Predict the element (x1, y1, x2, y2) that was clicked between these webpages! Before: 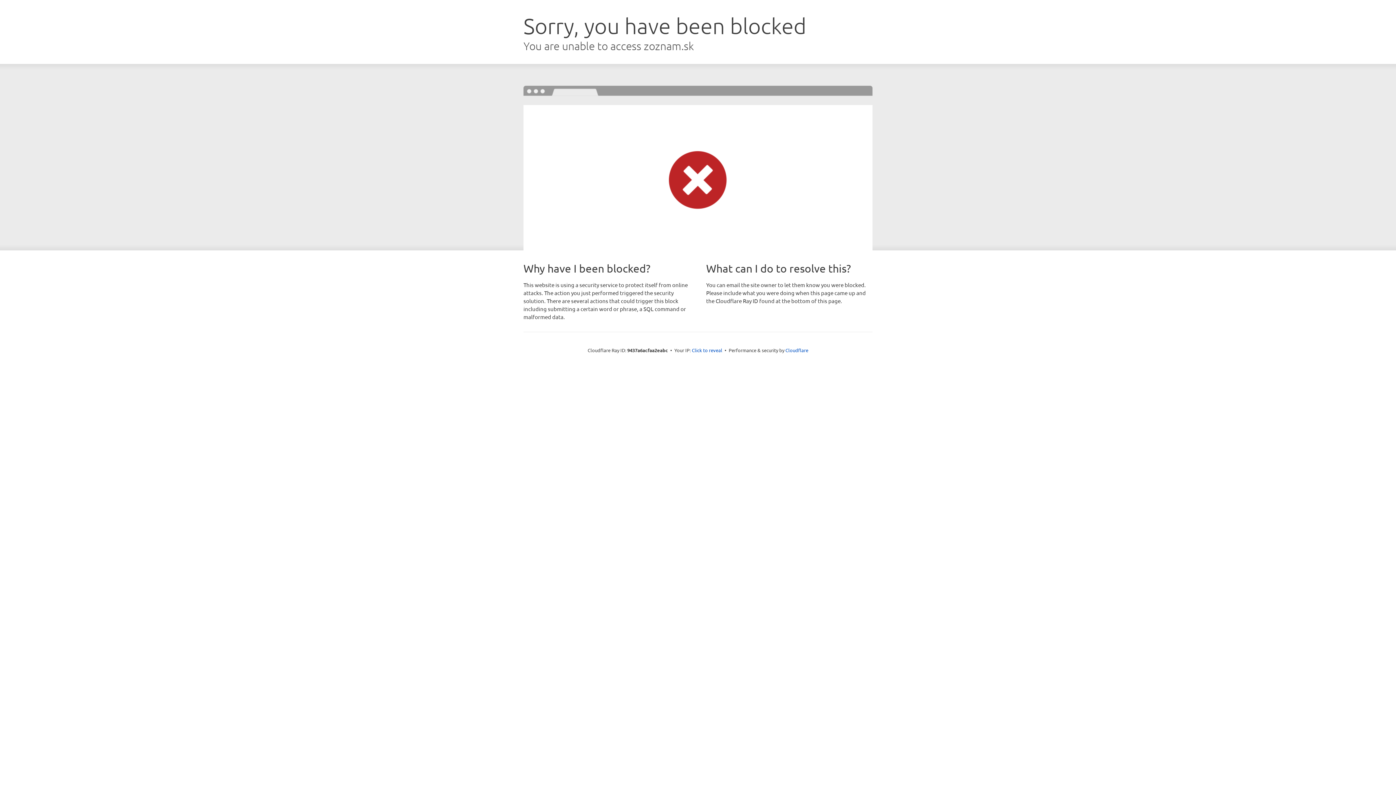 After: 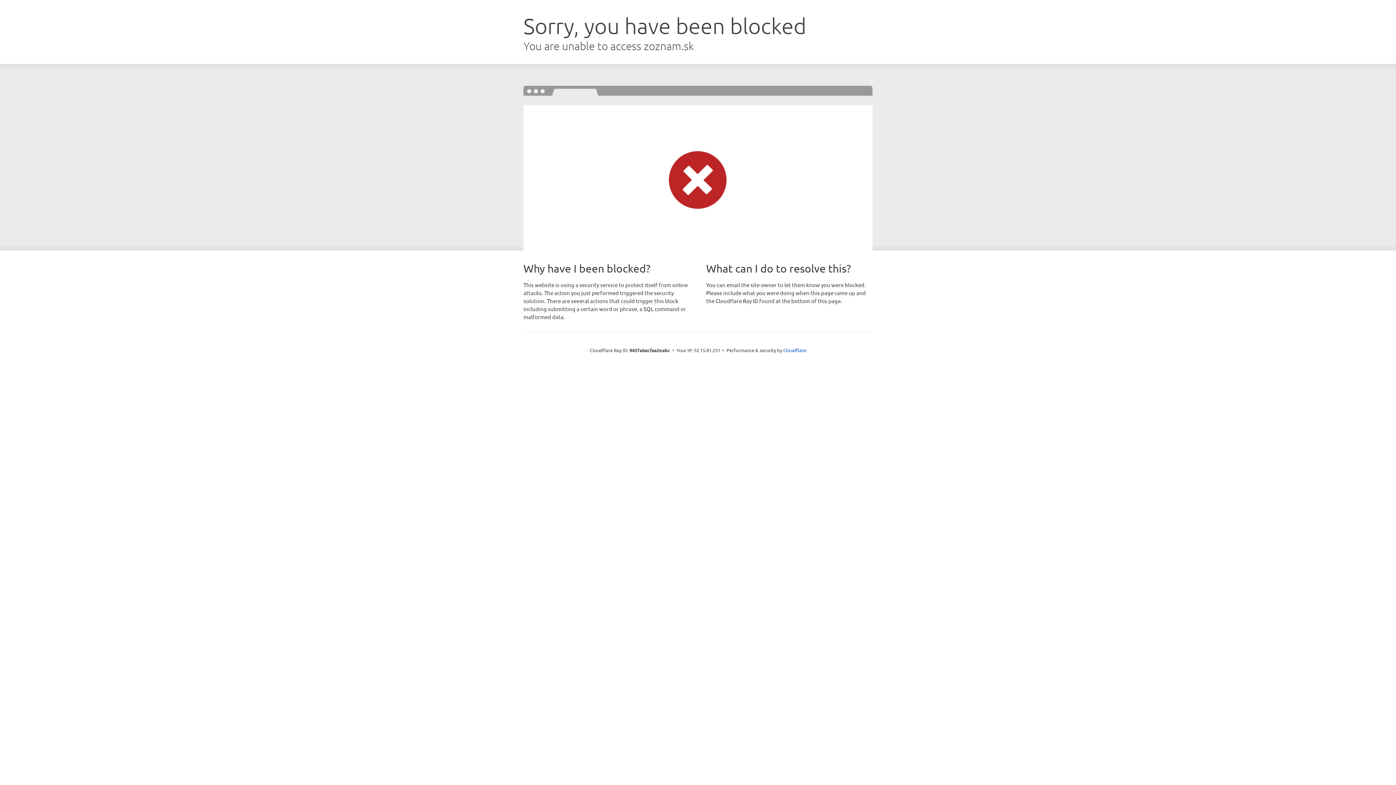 Action: label: Click to reveal bbox: (692, 346, 722, 353)